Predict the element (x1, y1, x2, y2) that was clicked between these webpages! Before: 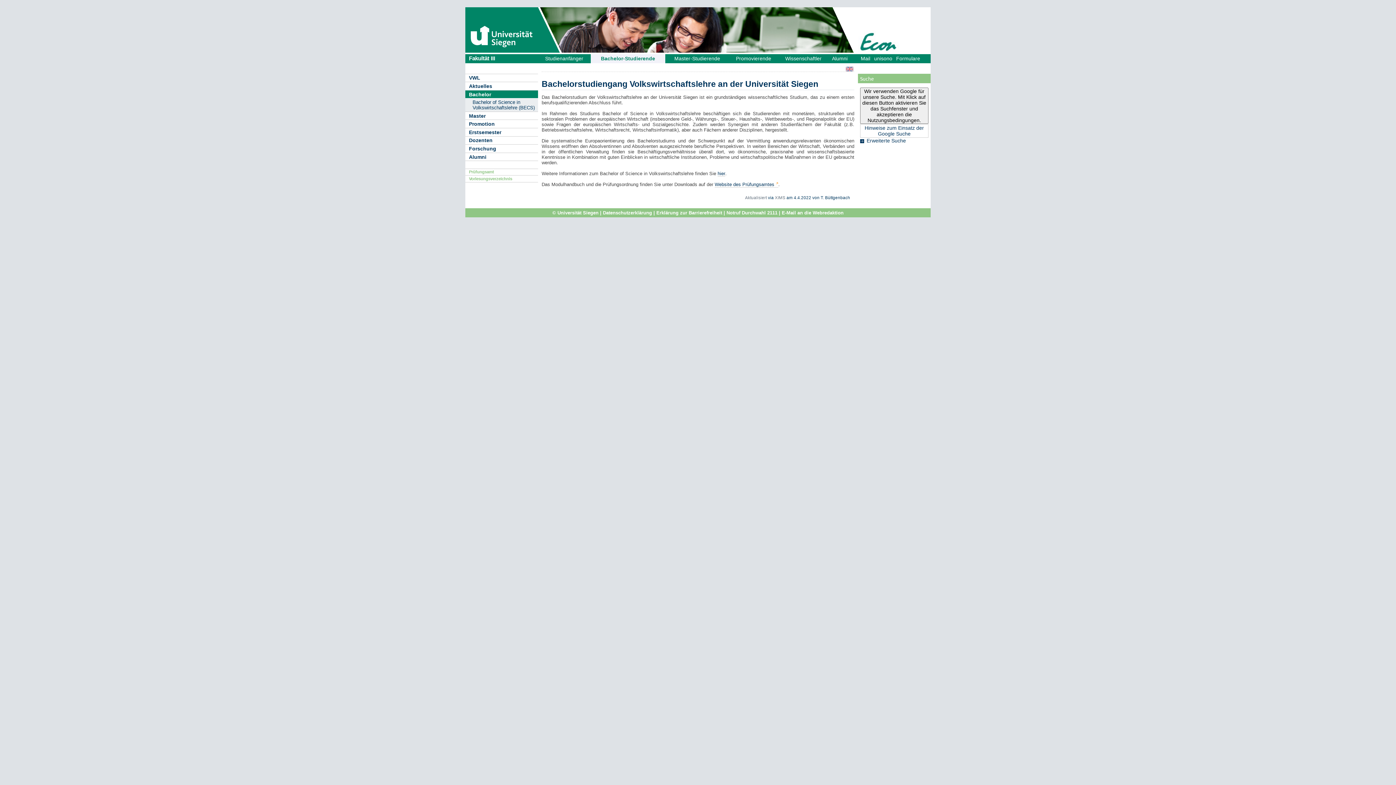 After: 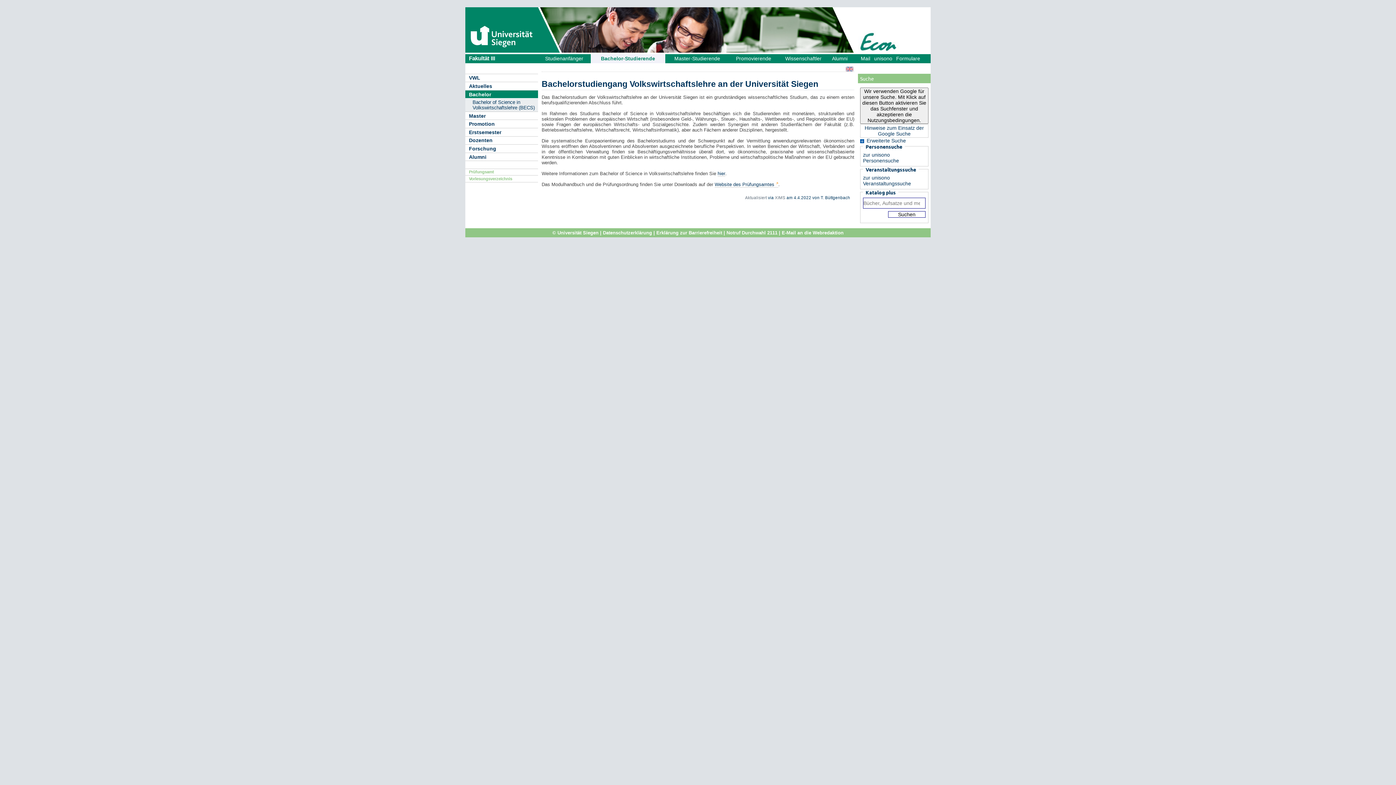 Action: label: Erweiterte Suche bbox: (866, 137, 906, 143)